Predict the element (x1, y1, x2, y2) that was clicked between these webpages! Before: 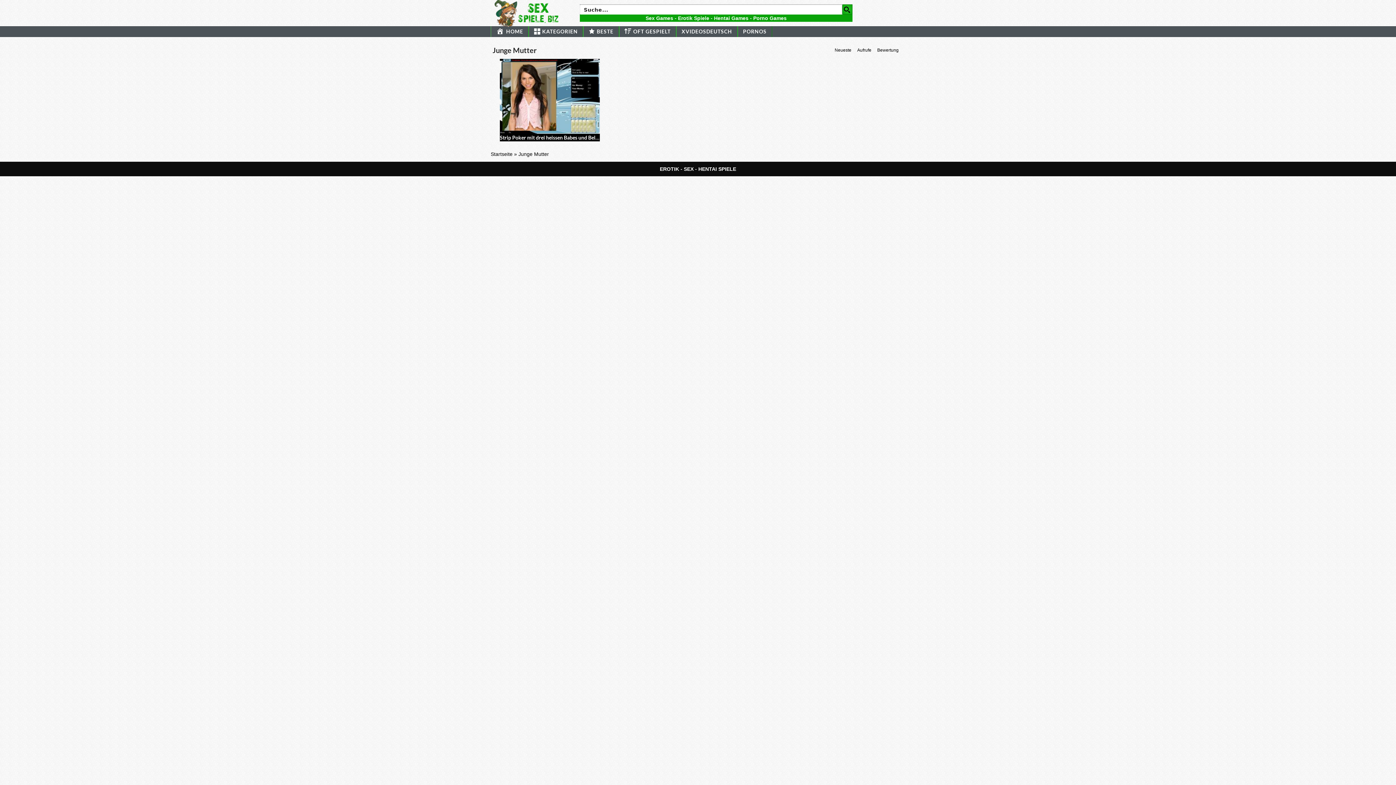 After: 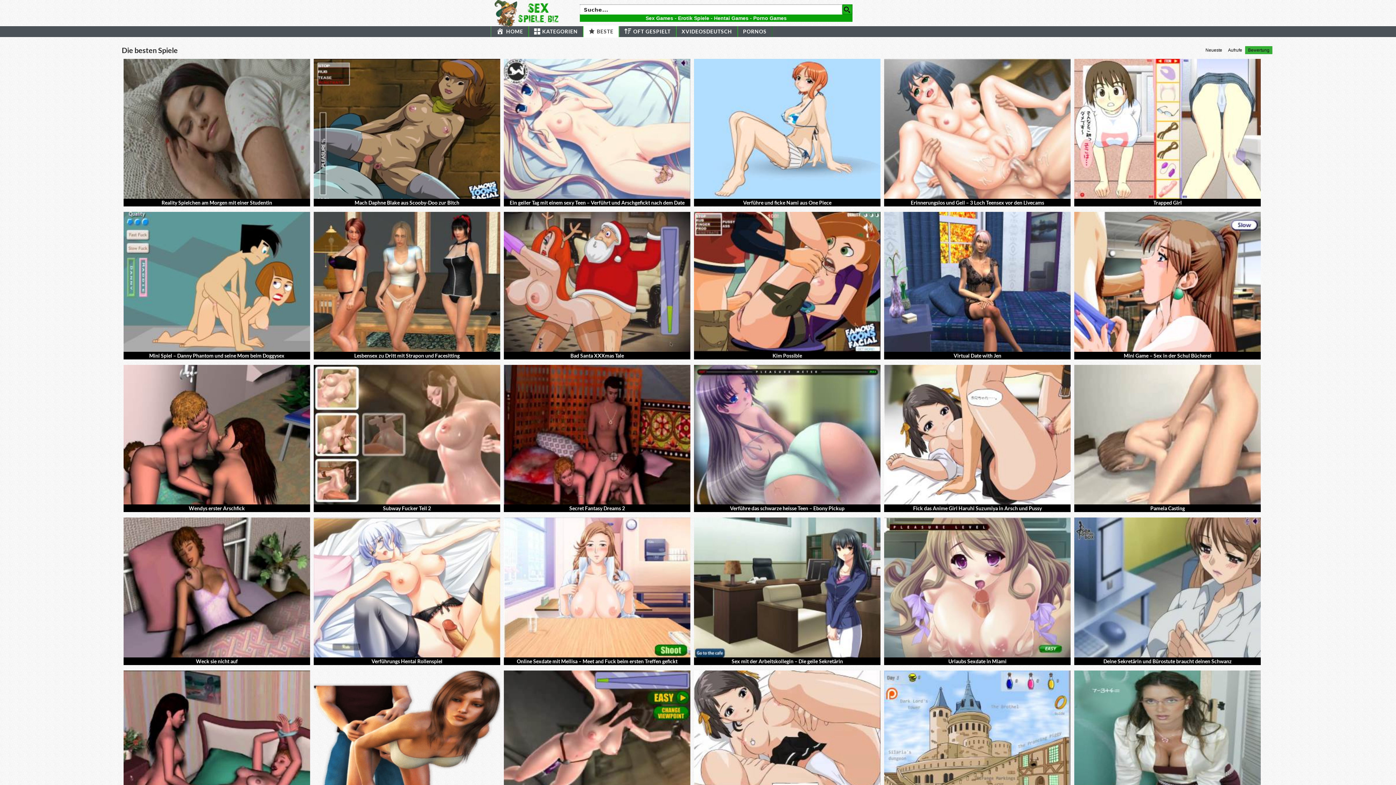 Action: bbox: (583, 26, 618, 37) label: BESTE